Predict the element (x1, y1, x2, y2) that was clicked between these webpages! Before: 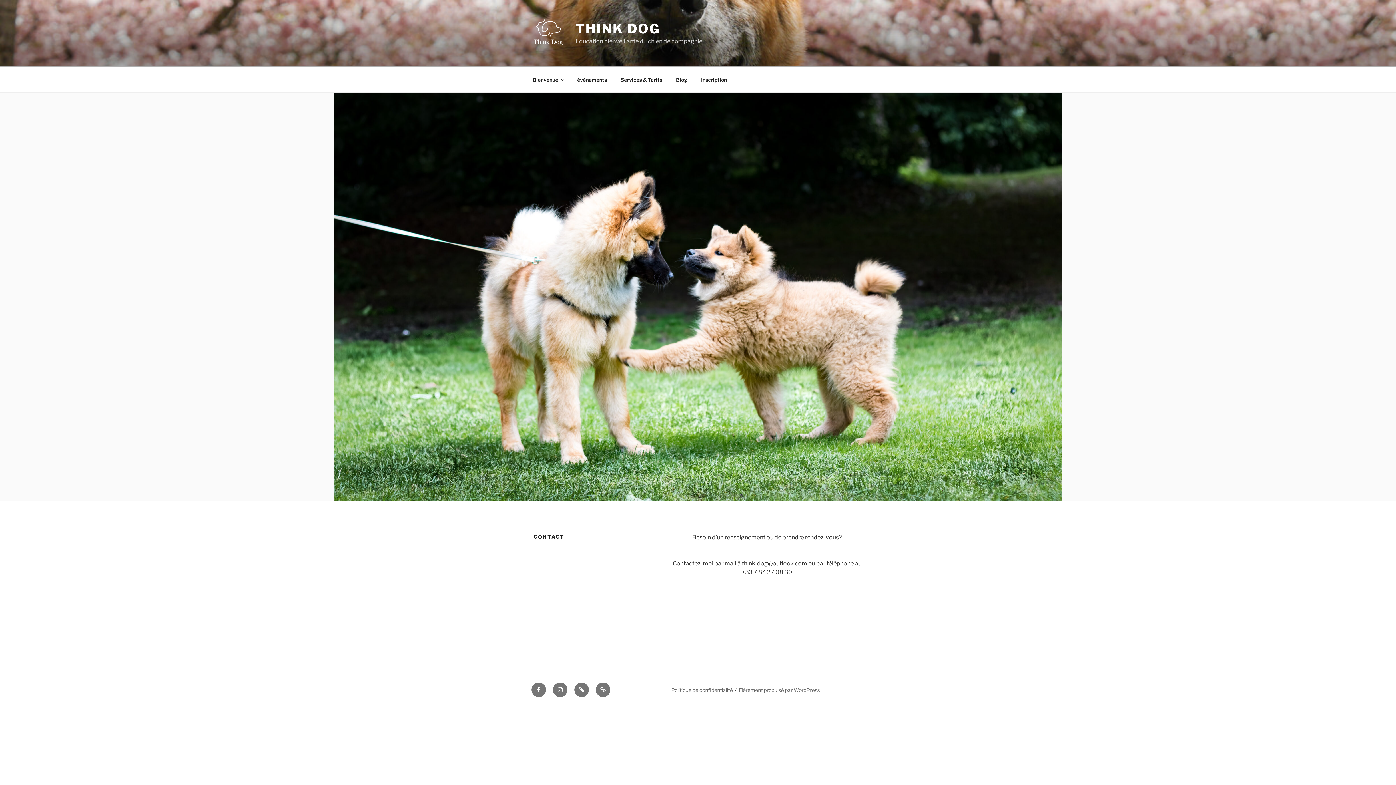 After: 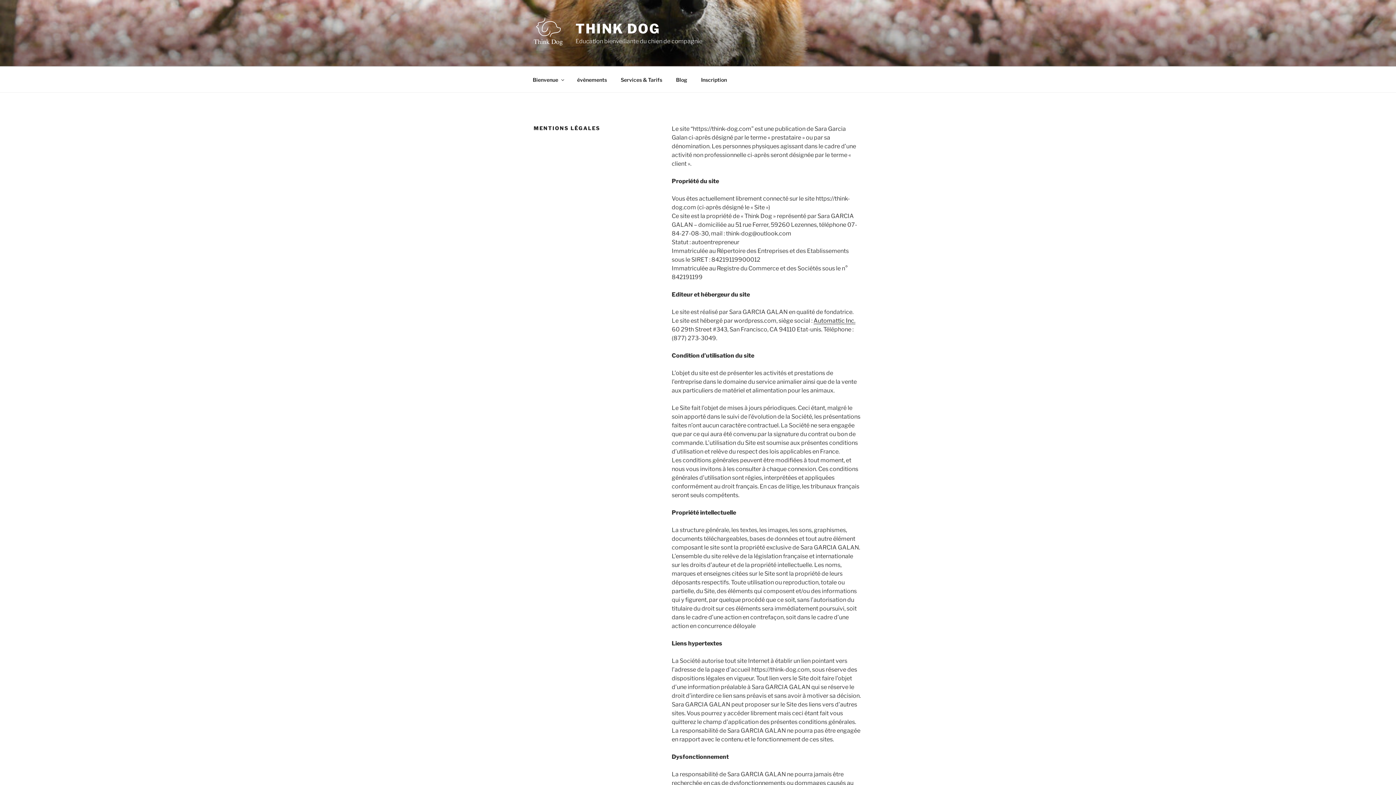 Action: bbox: (574, 683, 589, 697) label: Mentions Légales